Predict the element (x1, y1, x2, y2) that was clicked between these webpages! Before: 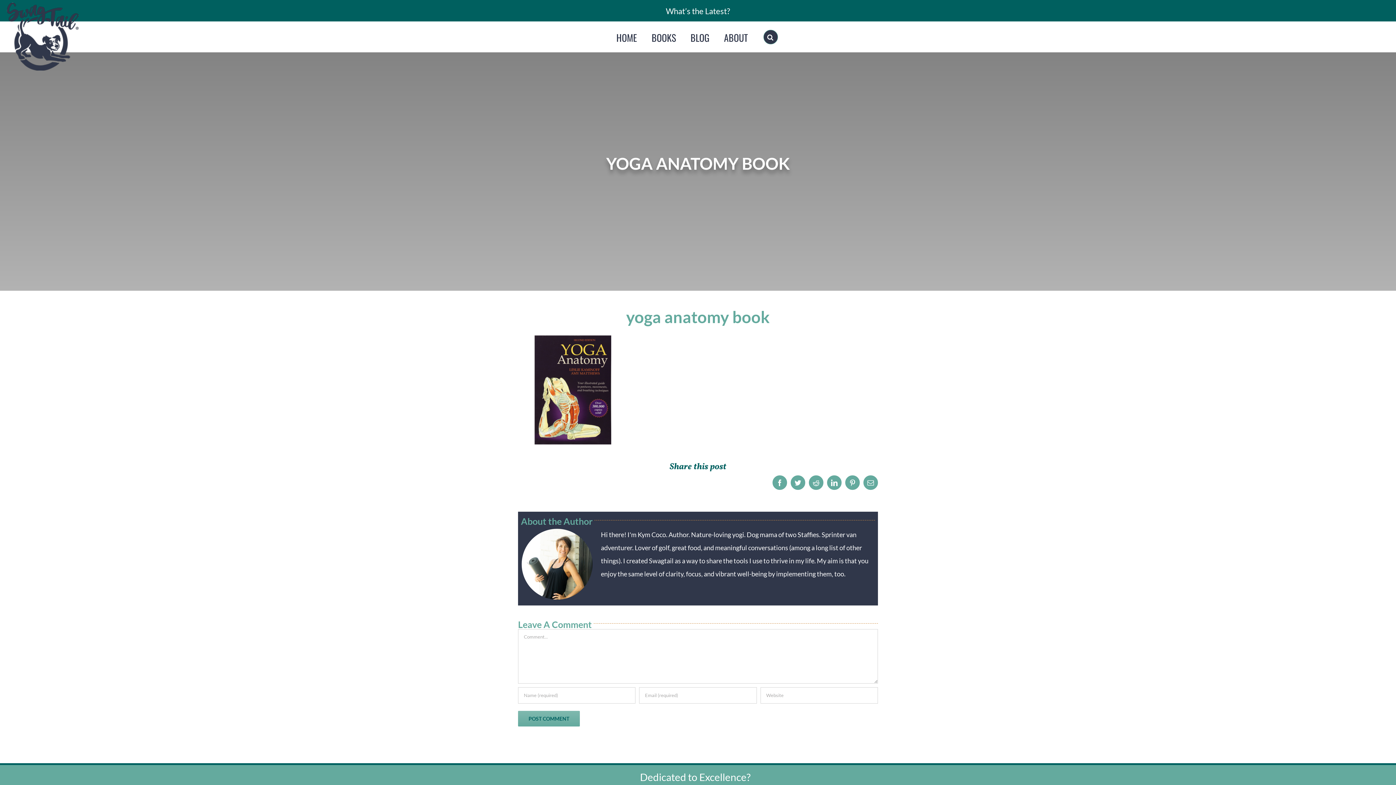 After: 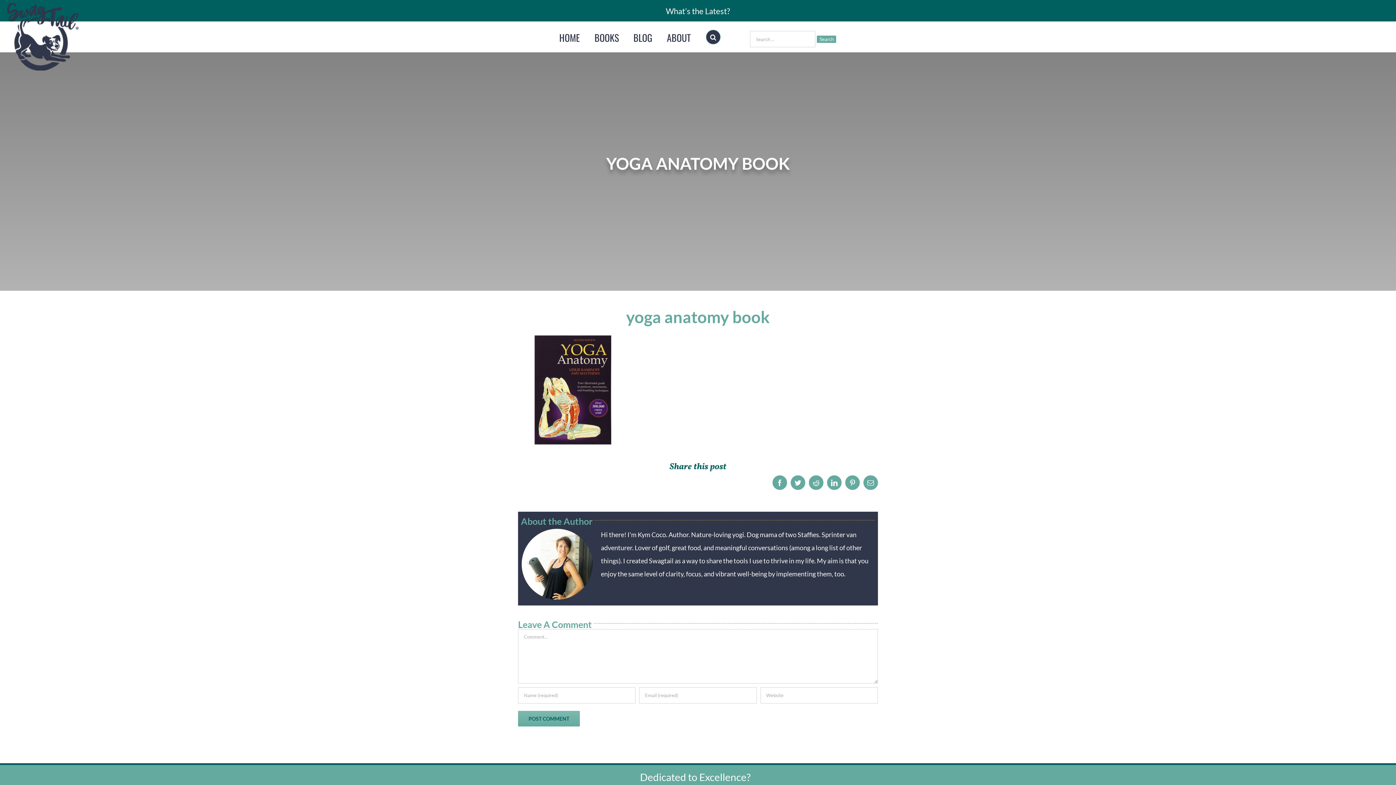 Action: label: Search bbox: (763, 29, 778, 44)